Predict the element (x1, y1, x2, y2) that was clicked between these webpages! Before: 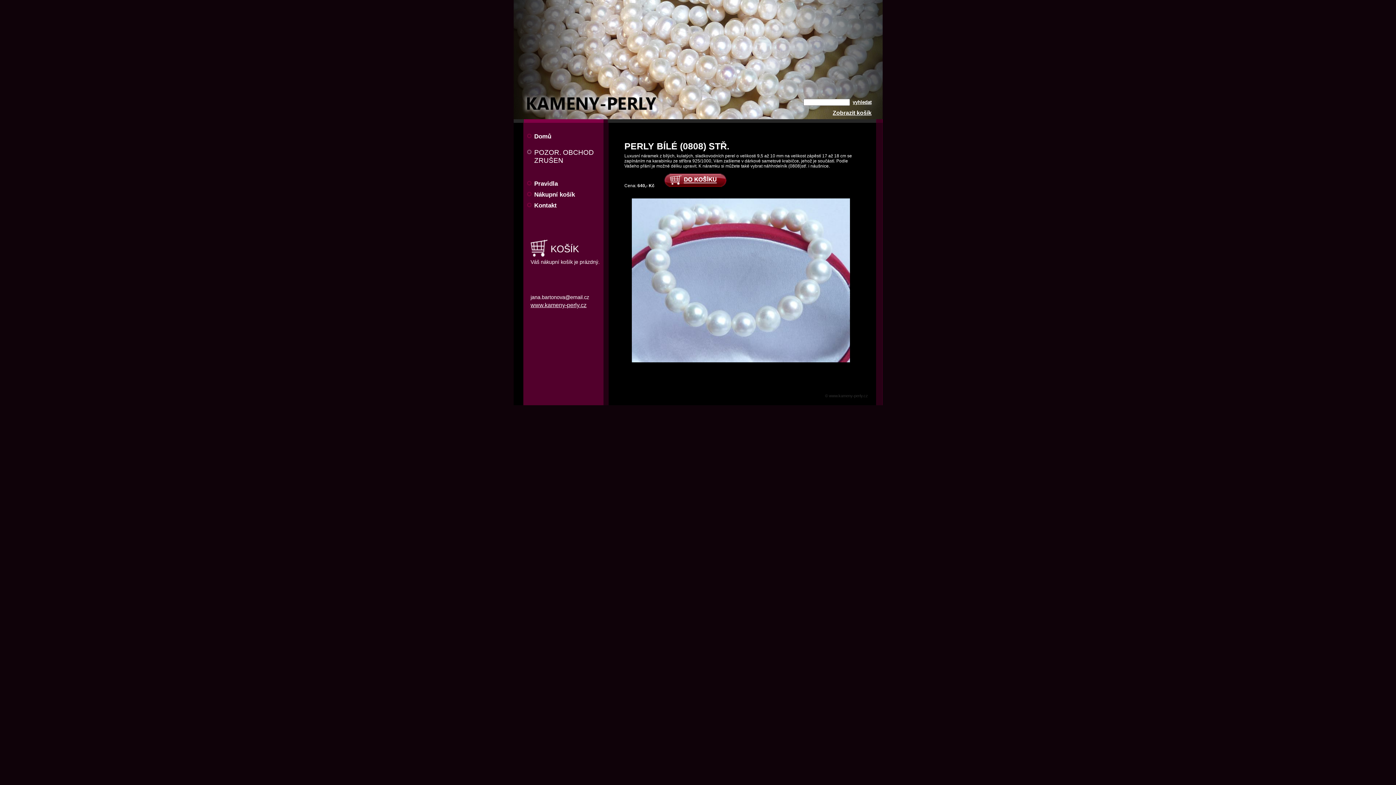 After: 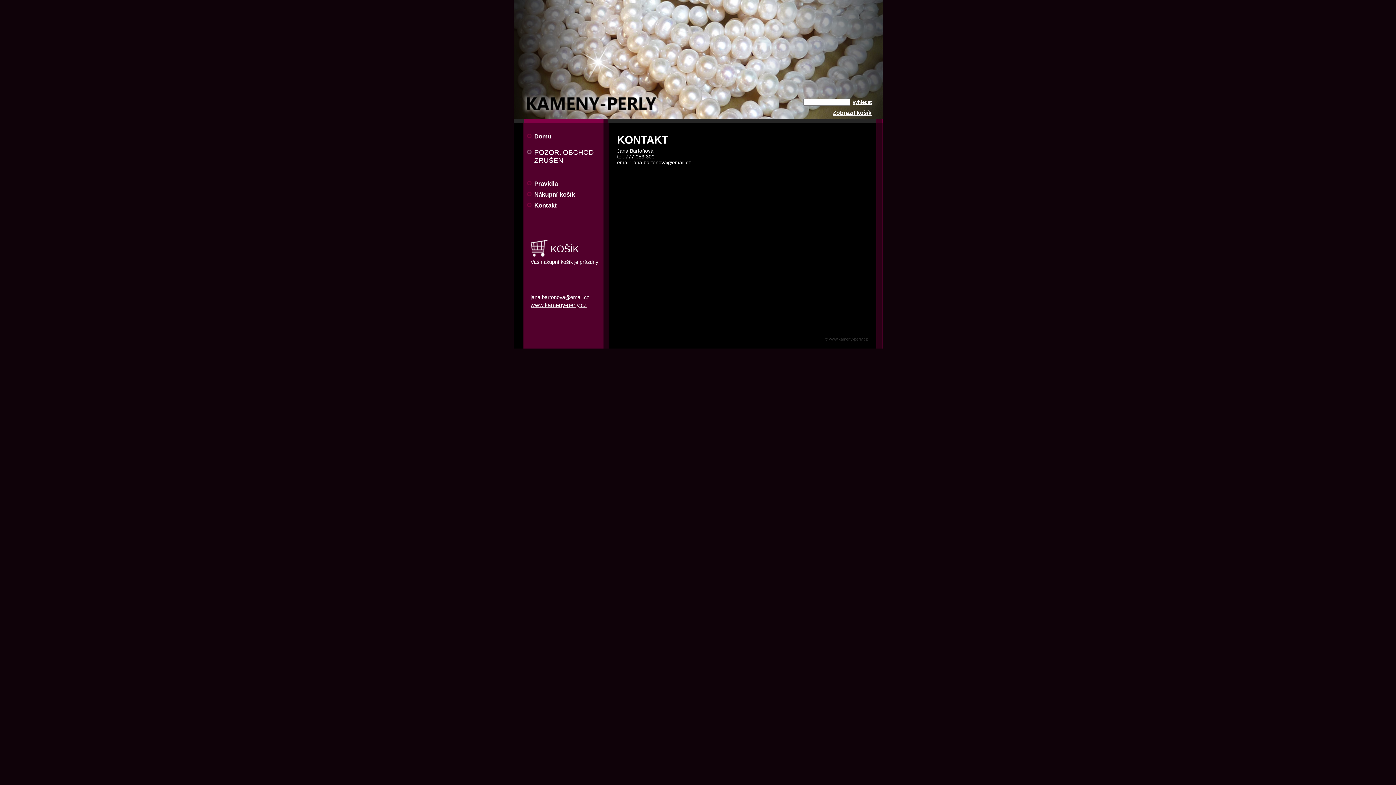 Action: label: Kontakt bbox: (523, 199, 603, 210)